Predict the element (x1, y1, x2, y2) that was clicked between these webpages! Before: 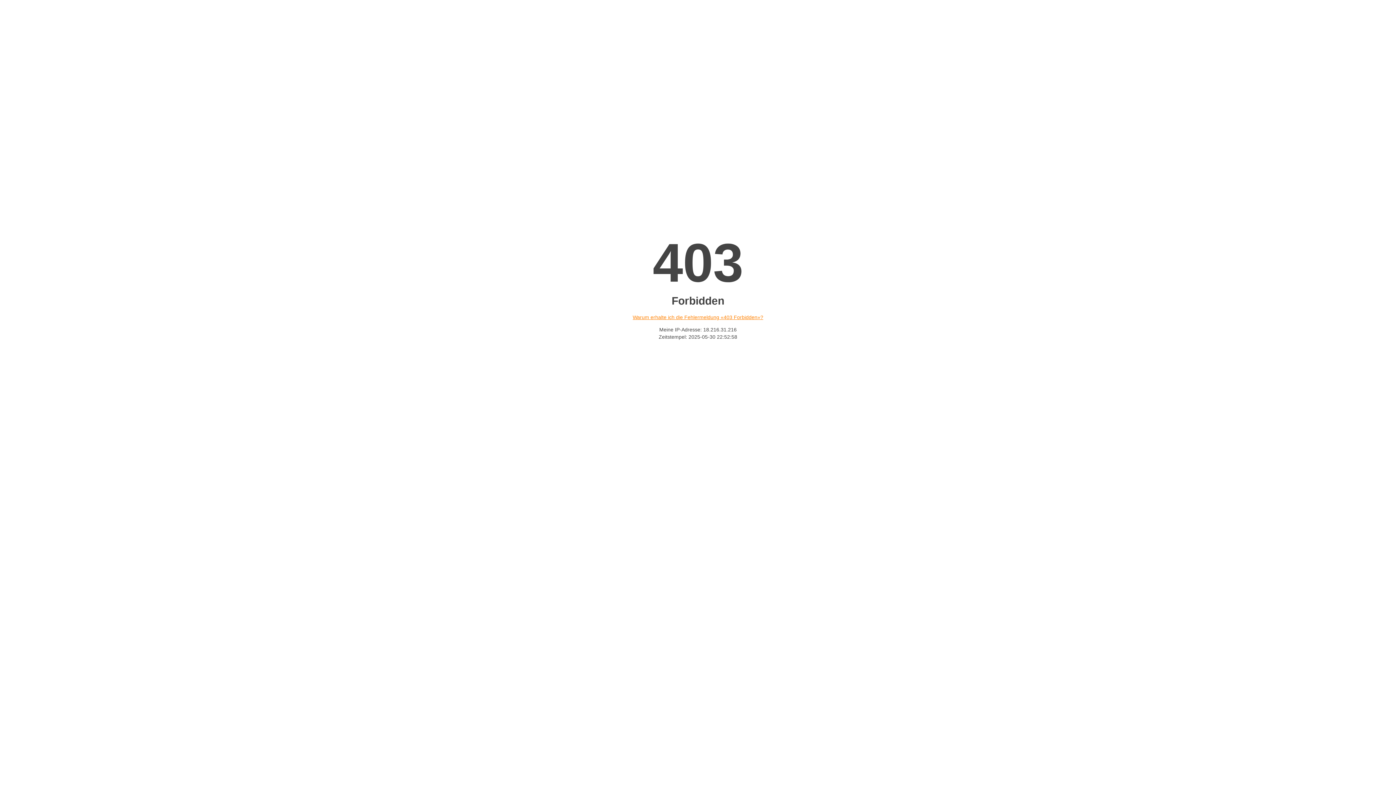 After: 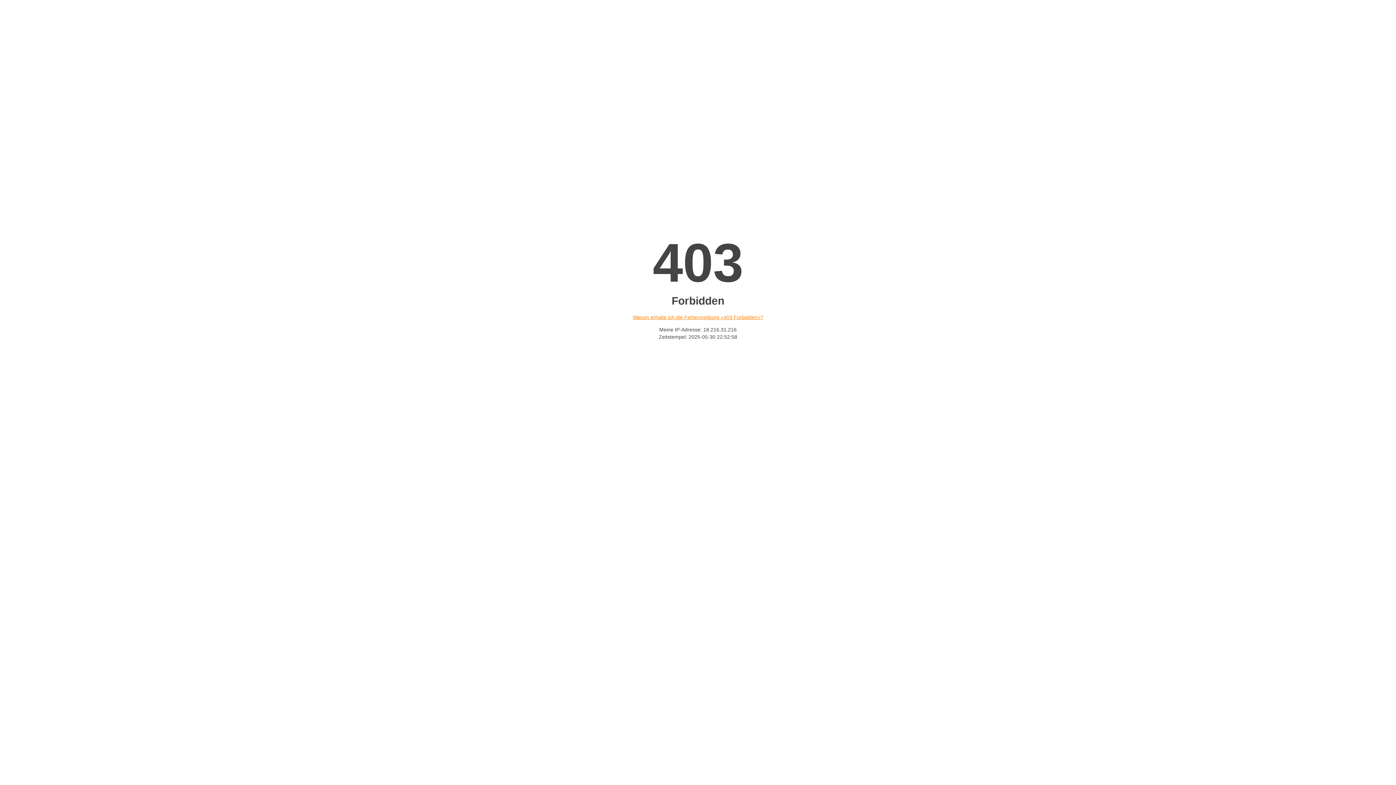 Action: bbox: (632, 314, 763, 320) label: Warum erhalte ich die Fehlermeldung «403 Forbidden»?